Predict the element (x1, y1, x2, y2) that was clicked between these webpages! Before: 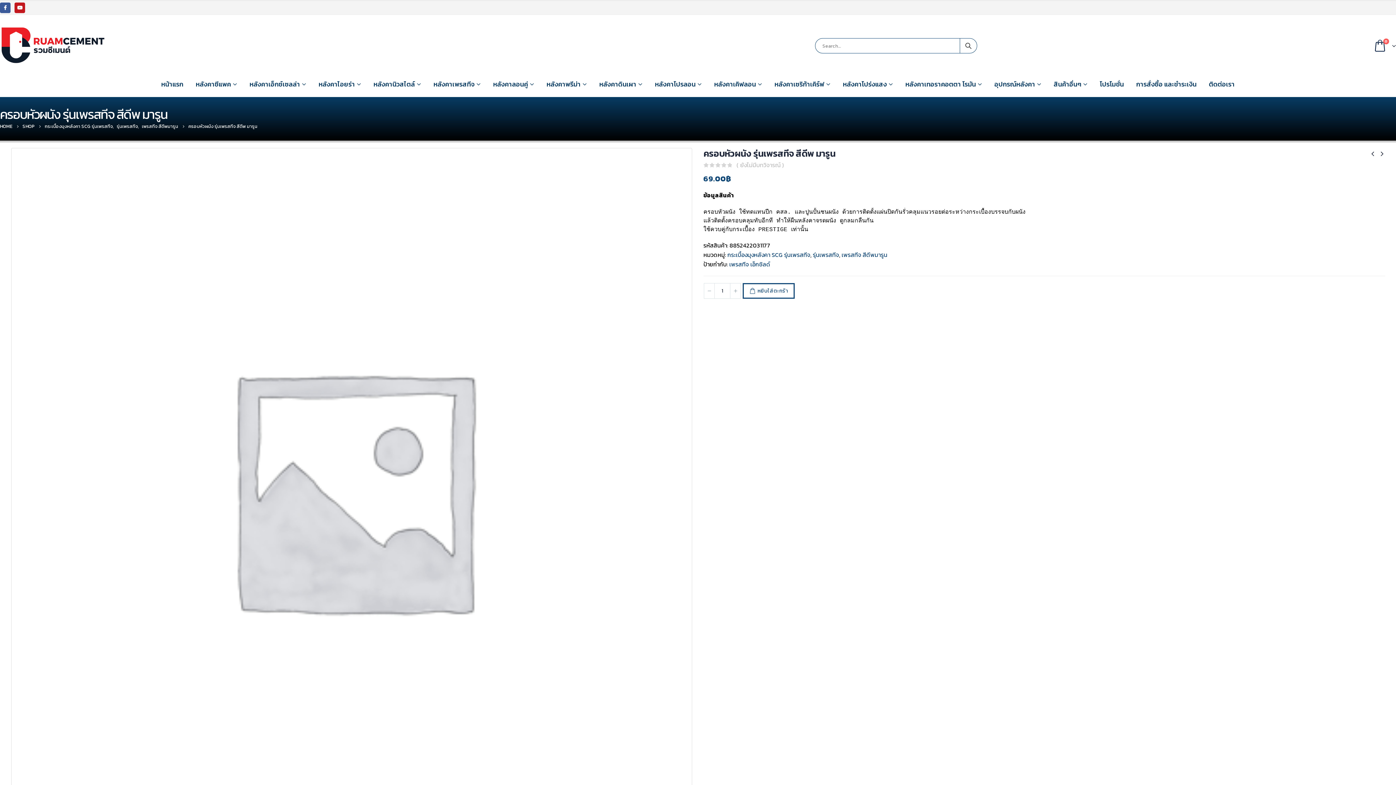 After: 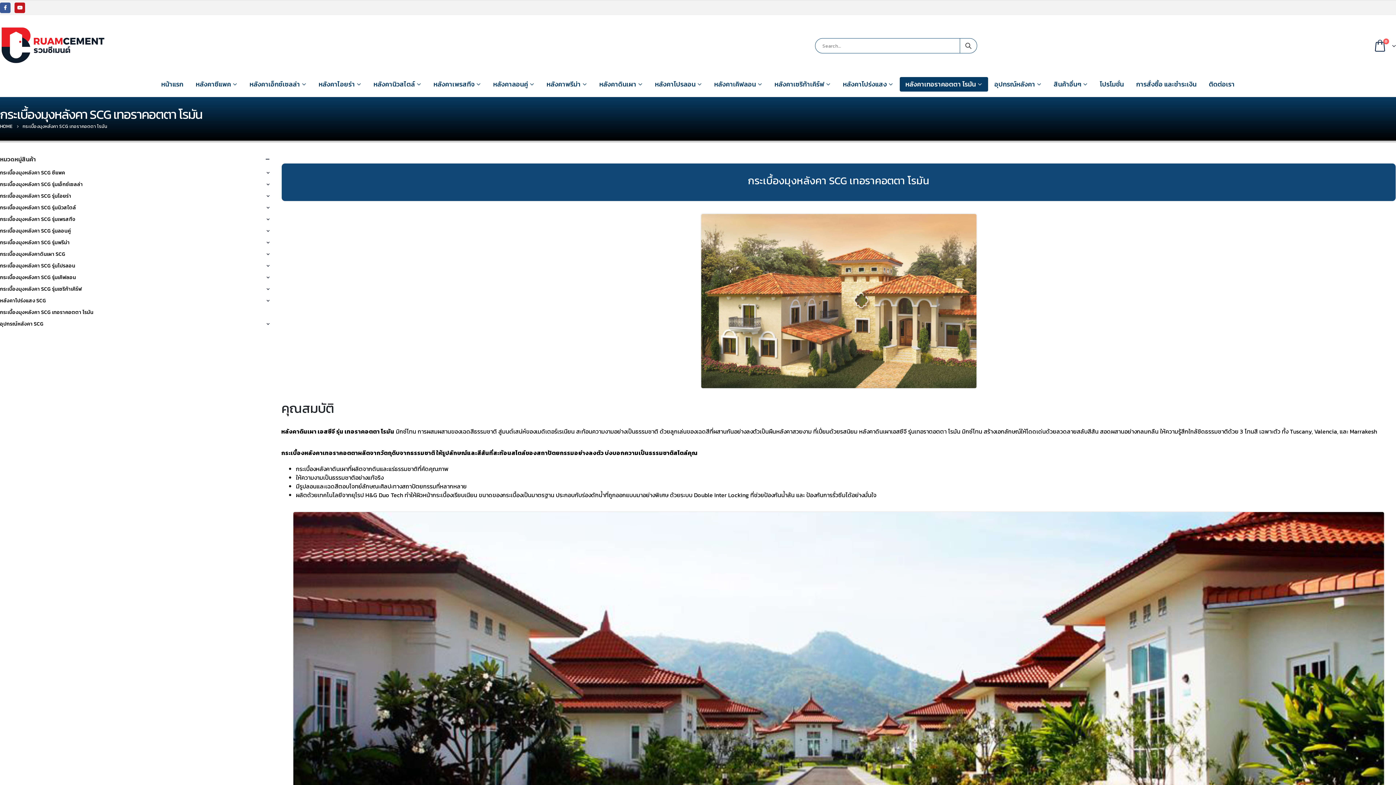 Action: label: หลังคาเทอราคอตตา โรมัน bbox: (899, 77, 988, 91)